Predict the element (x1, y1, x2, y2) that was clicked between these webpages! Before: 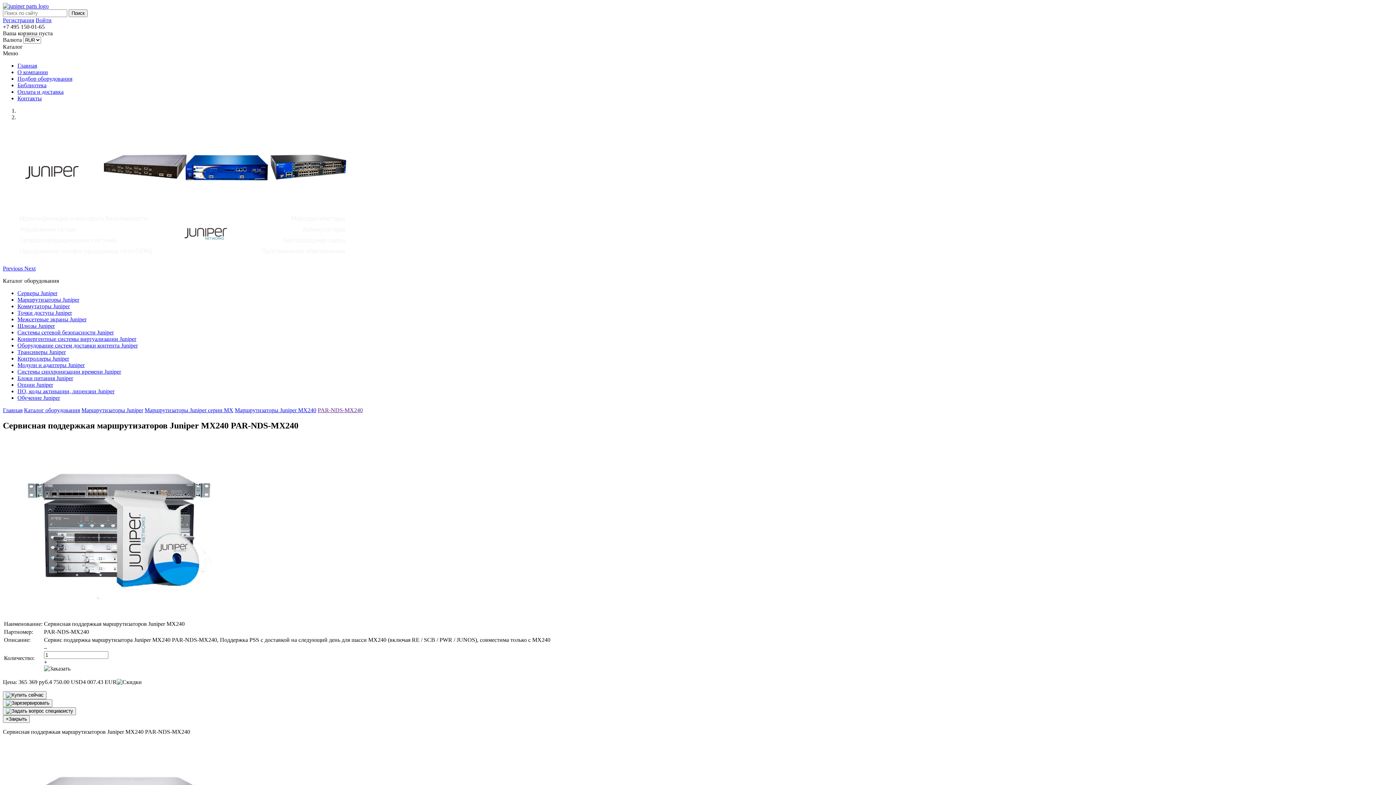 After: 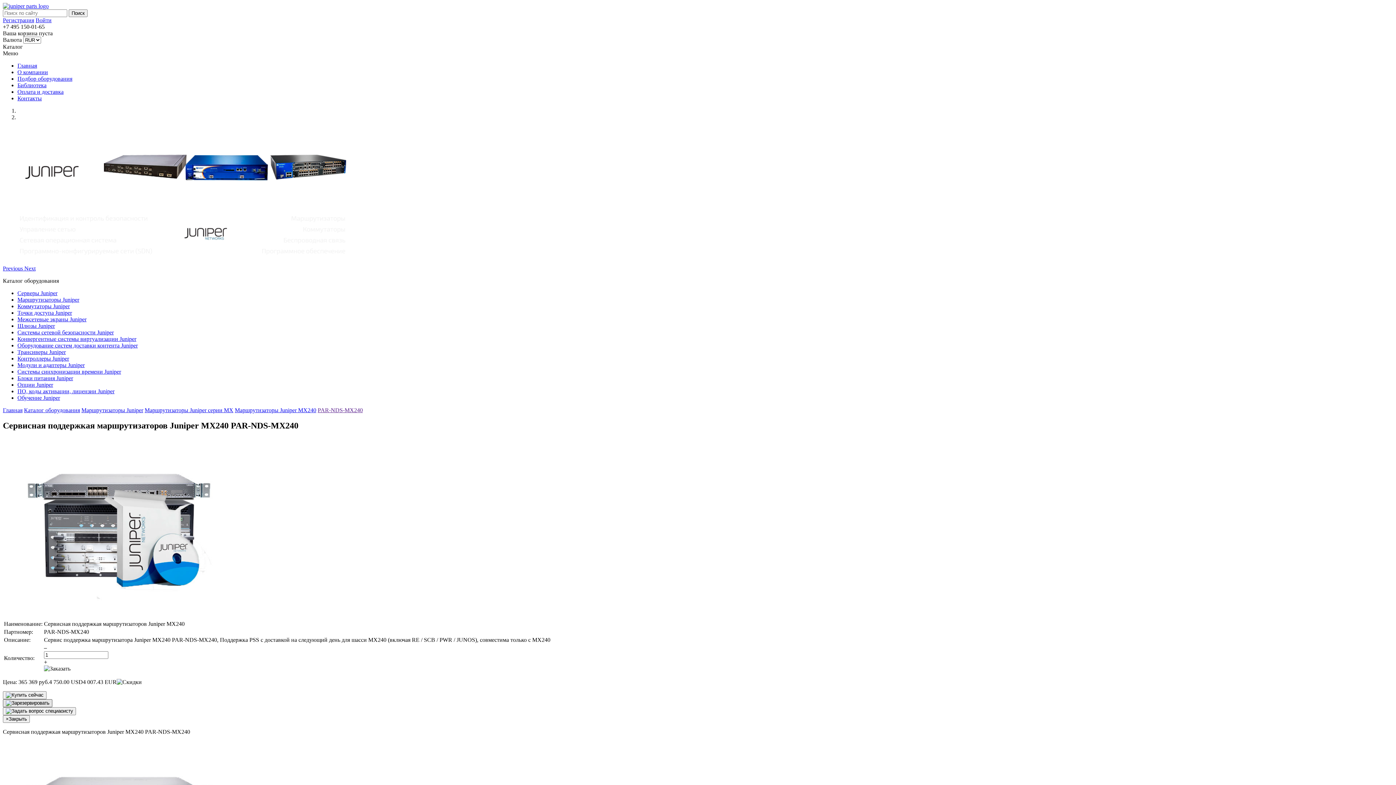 Action: bbox: (2, 699, 52, 707)